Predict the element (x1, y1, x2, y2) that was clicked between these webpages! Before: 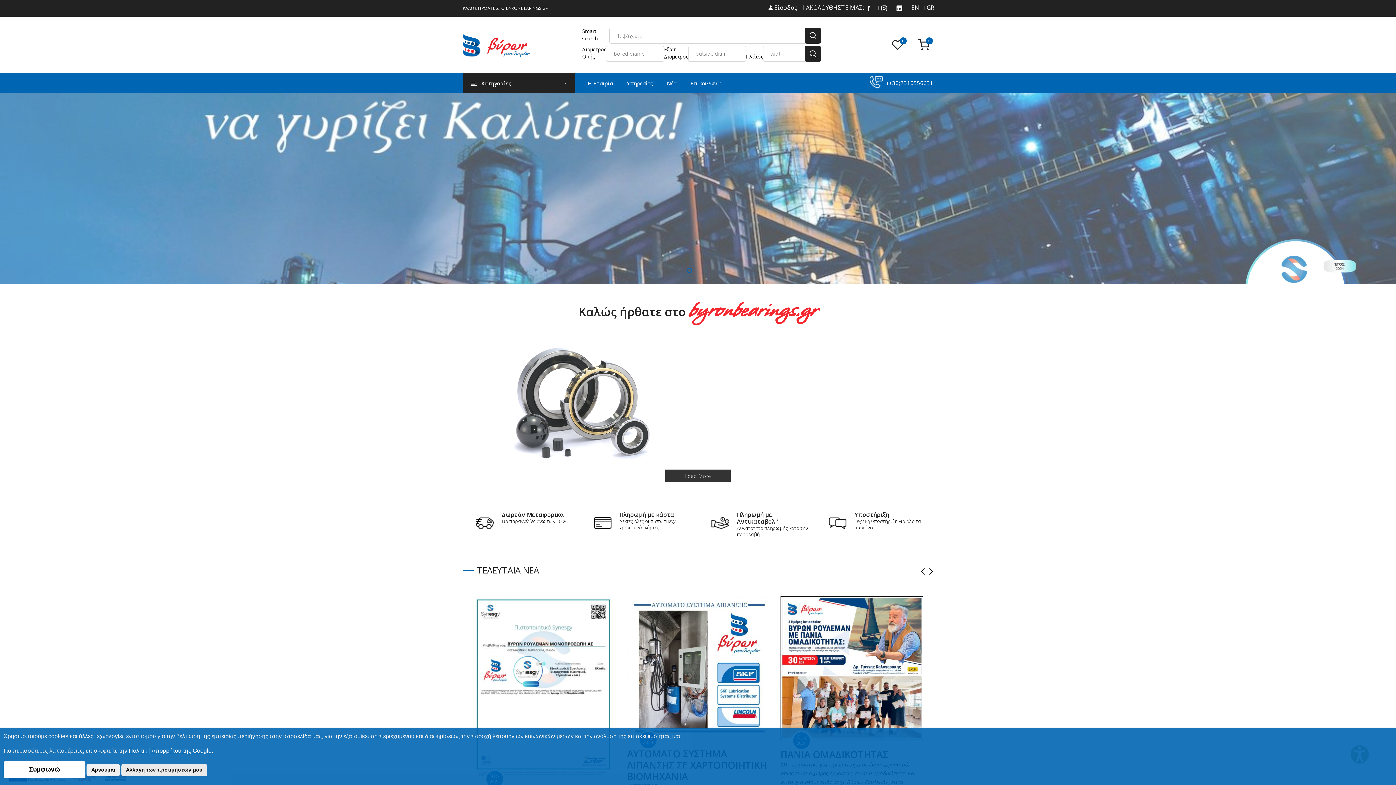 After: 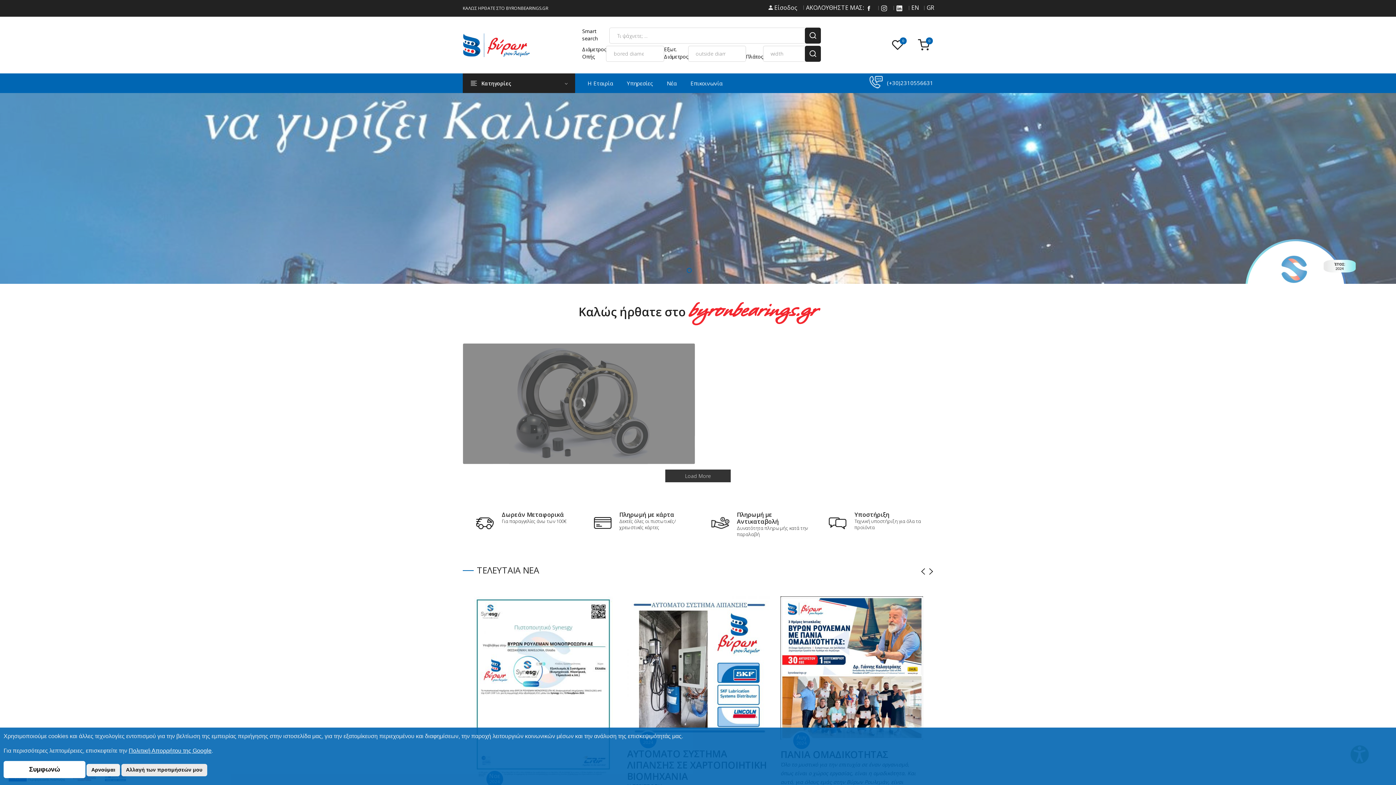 Action: bbox: (462, 33, 529, 56)